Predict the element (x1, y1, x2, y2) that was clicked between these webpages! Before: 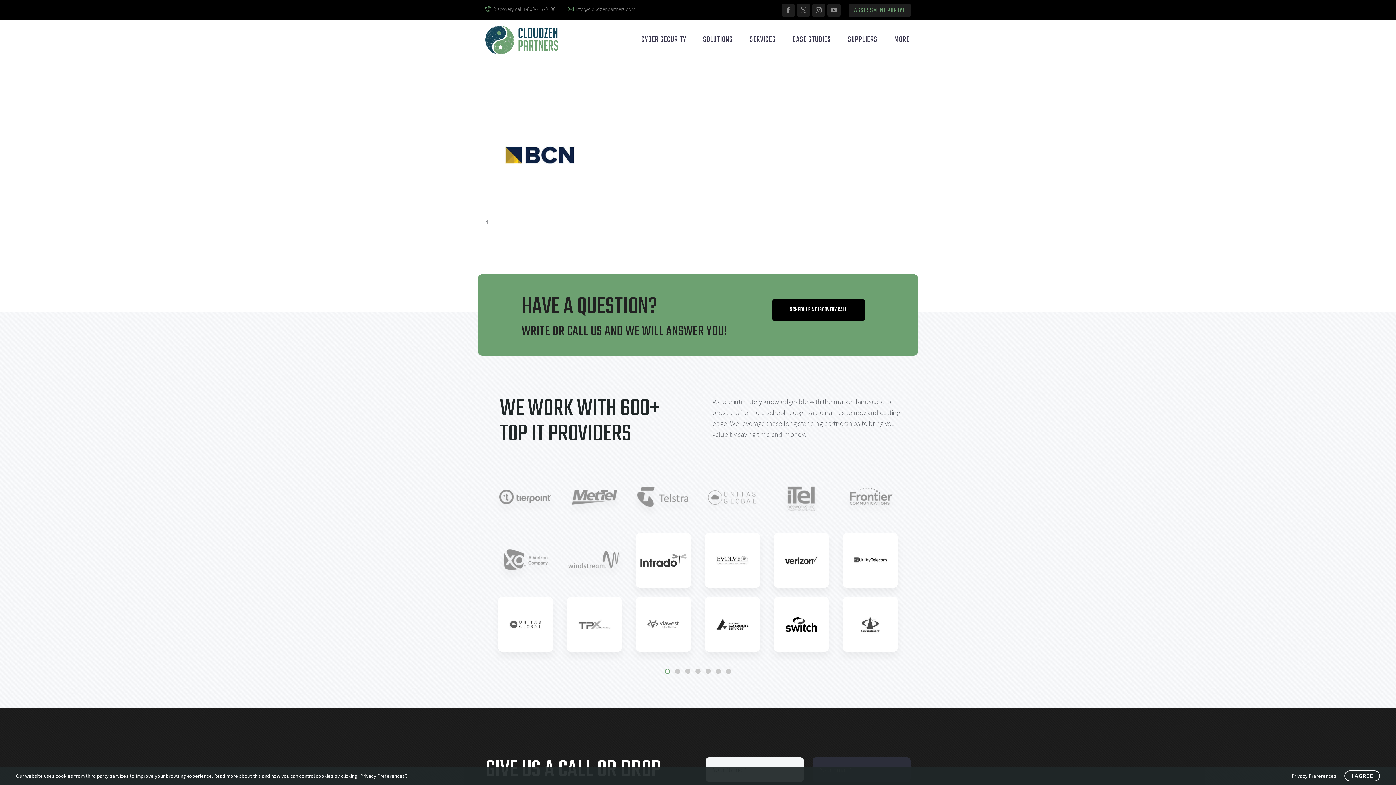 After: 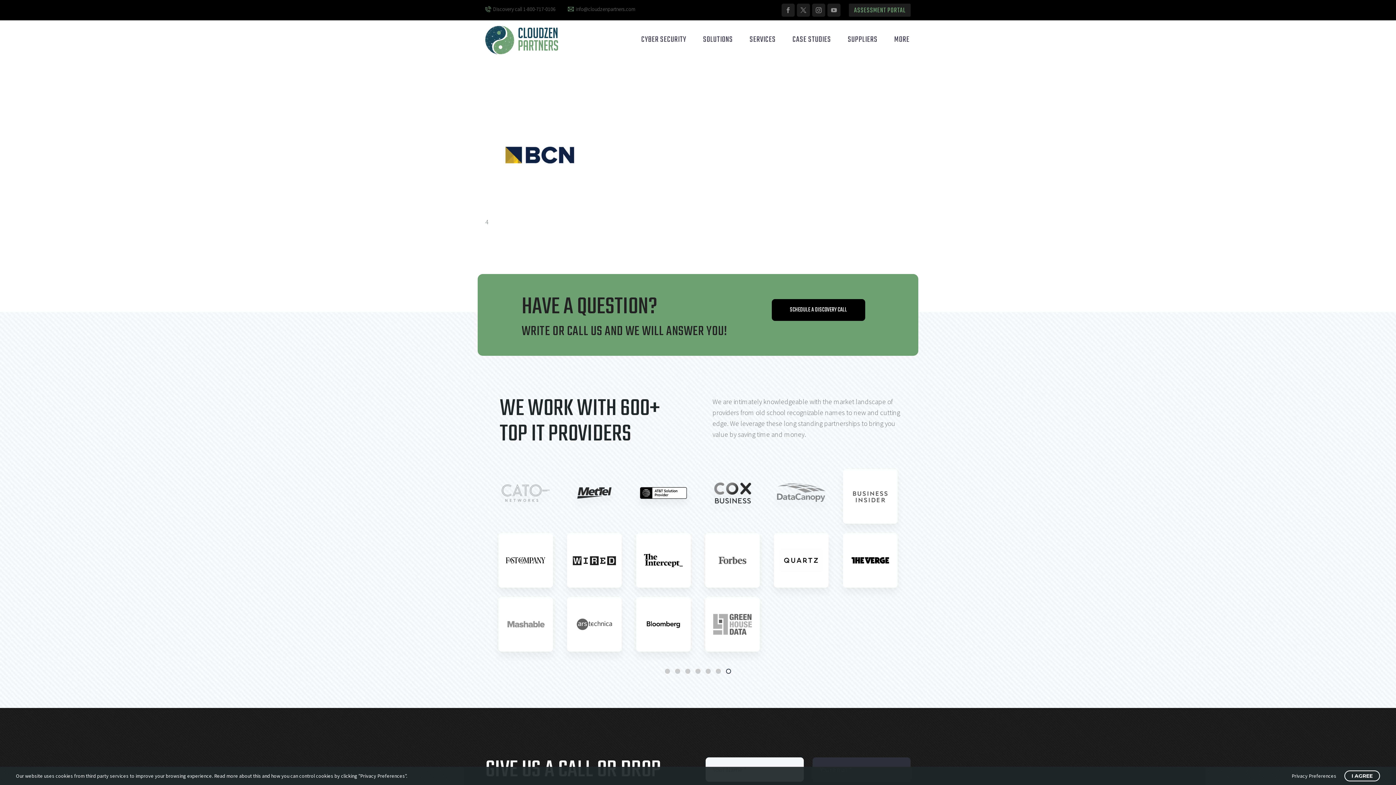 Action: label: 7 bbox: (726, 669, 731, 674)